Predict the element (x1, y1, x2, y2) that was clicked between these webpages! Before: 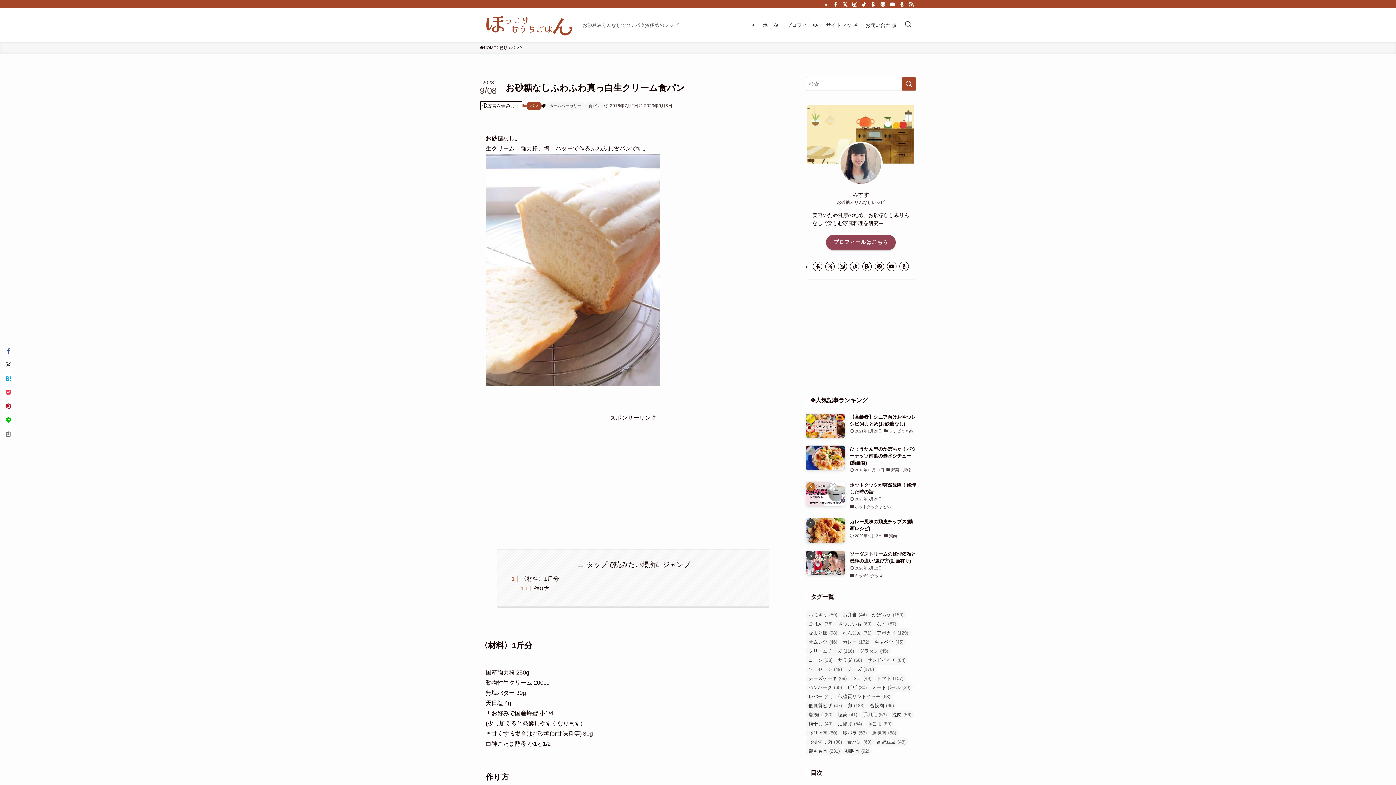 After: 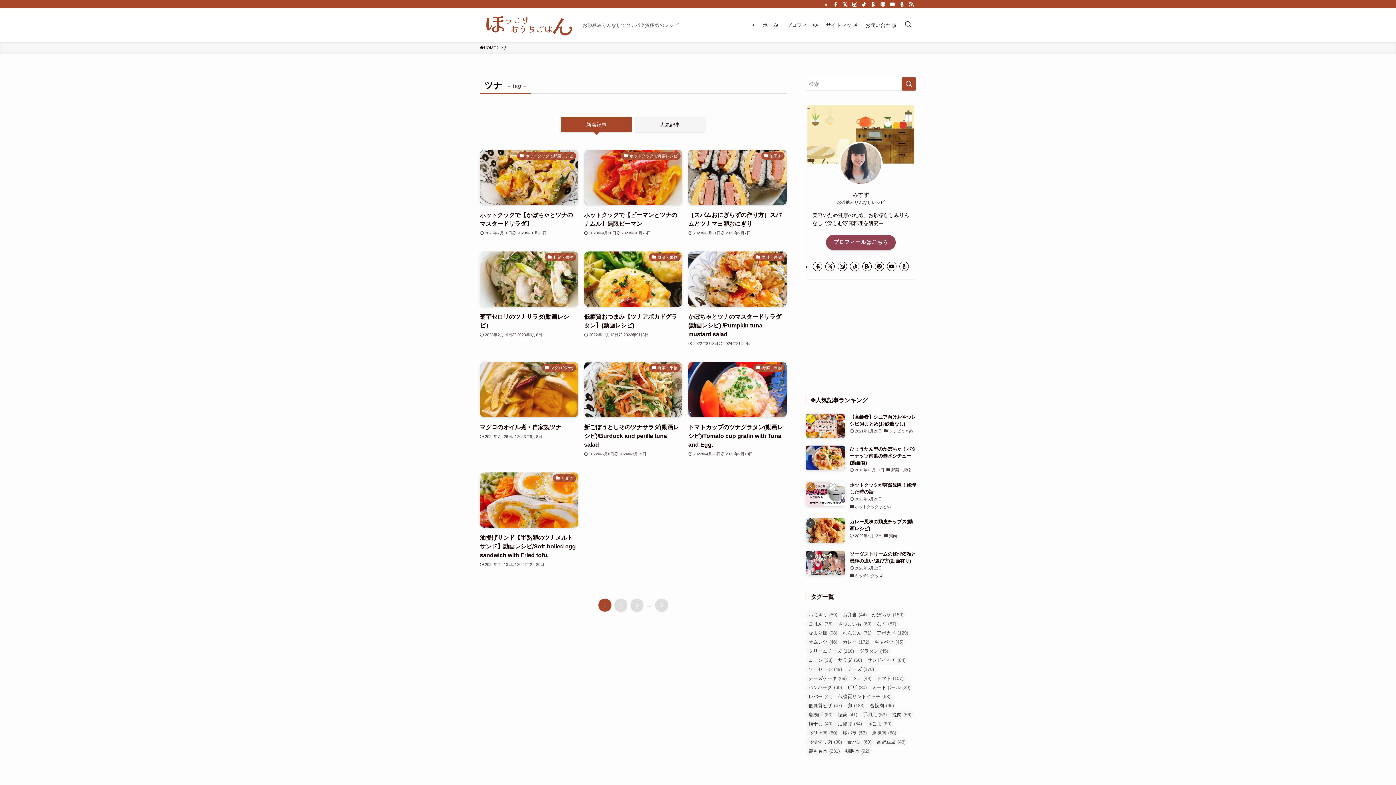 Action: bbox: (849, 570, 874, 579) label: ツナ (49個の項目)